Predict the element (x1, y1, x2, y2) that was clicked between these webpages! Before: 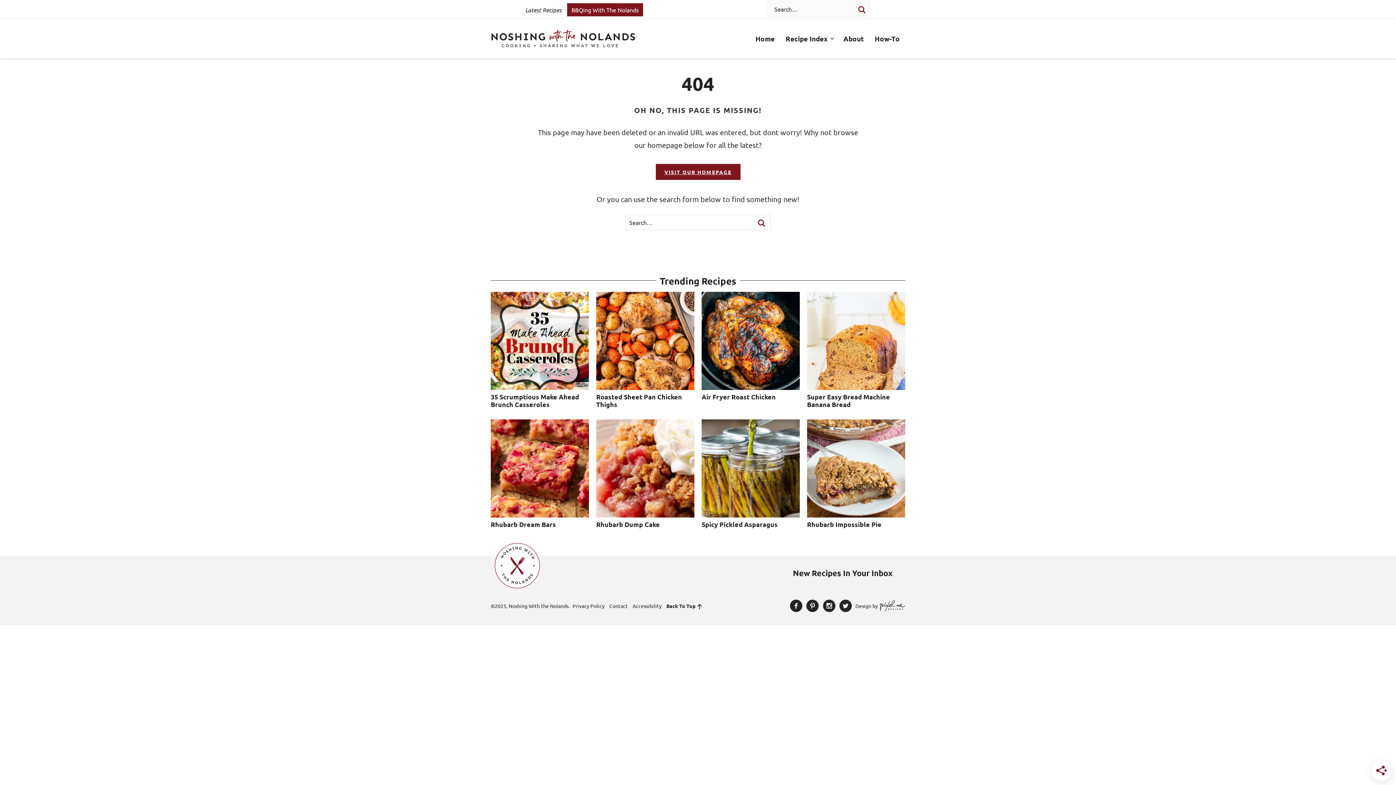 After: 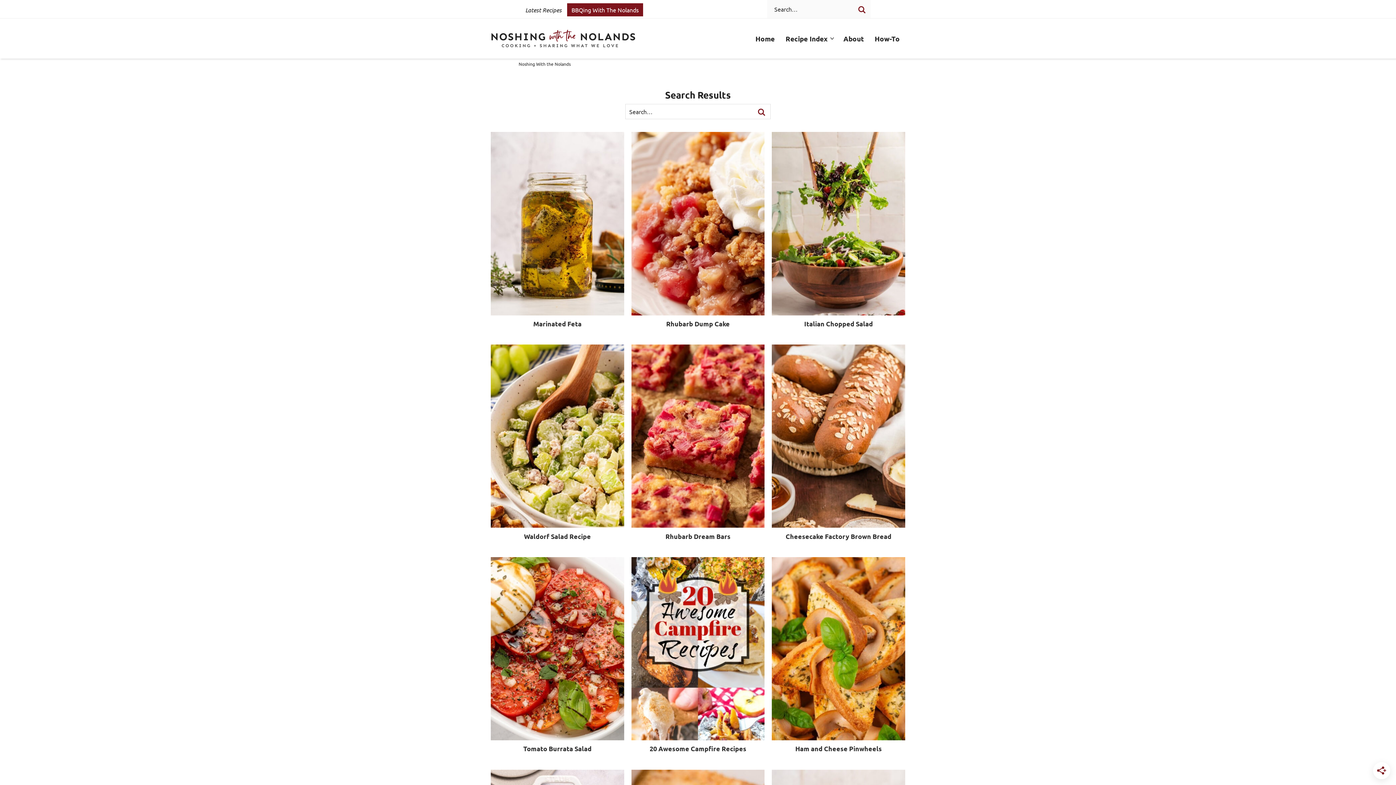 Action: bbox: (753, 214, 770, 232) label: search